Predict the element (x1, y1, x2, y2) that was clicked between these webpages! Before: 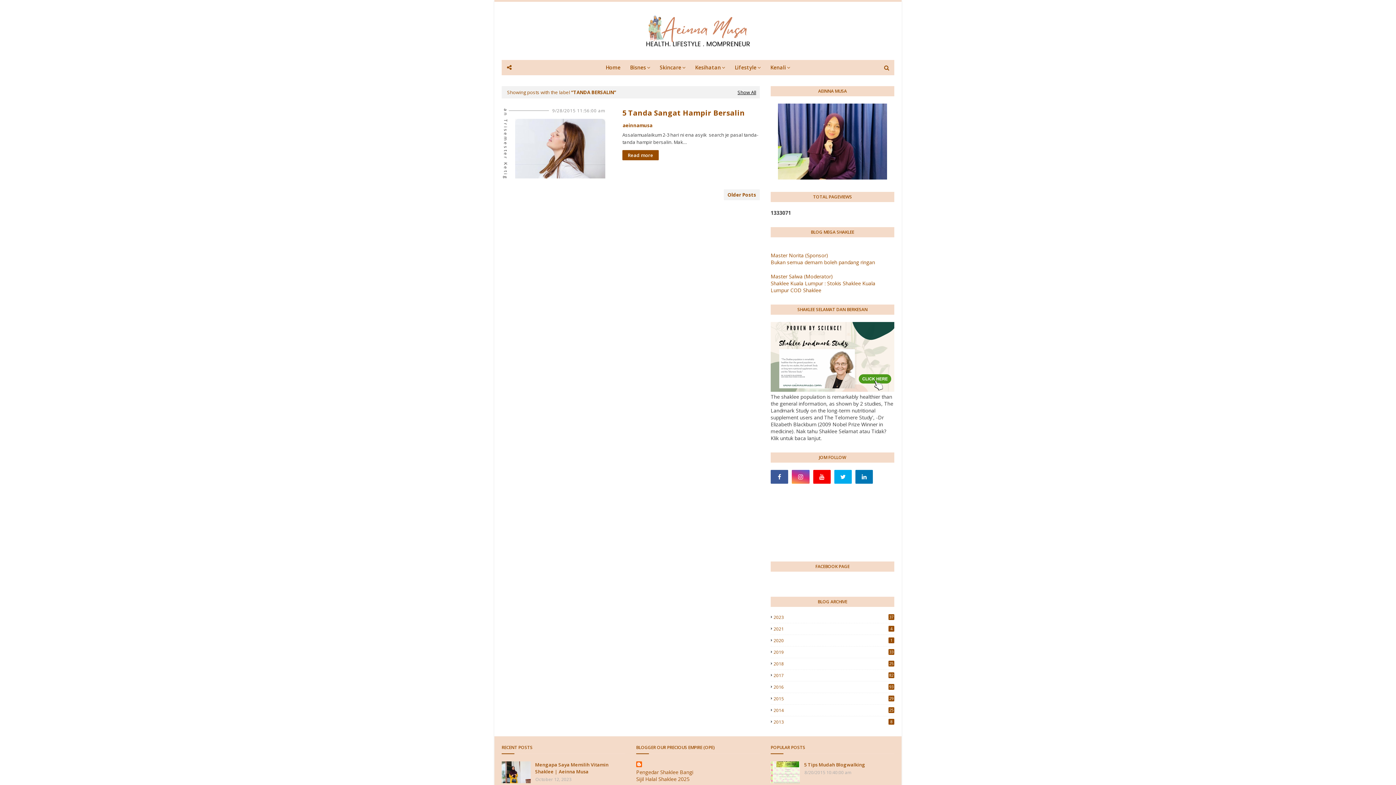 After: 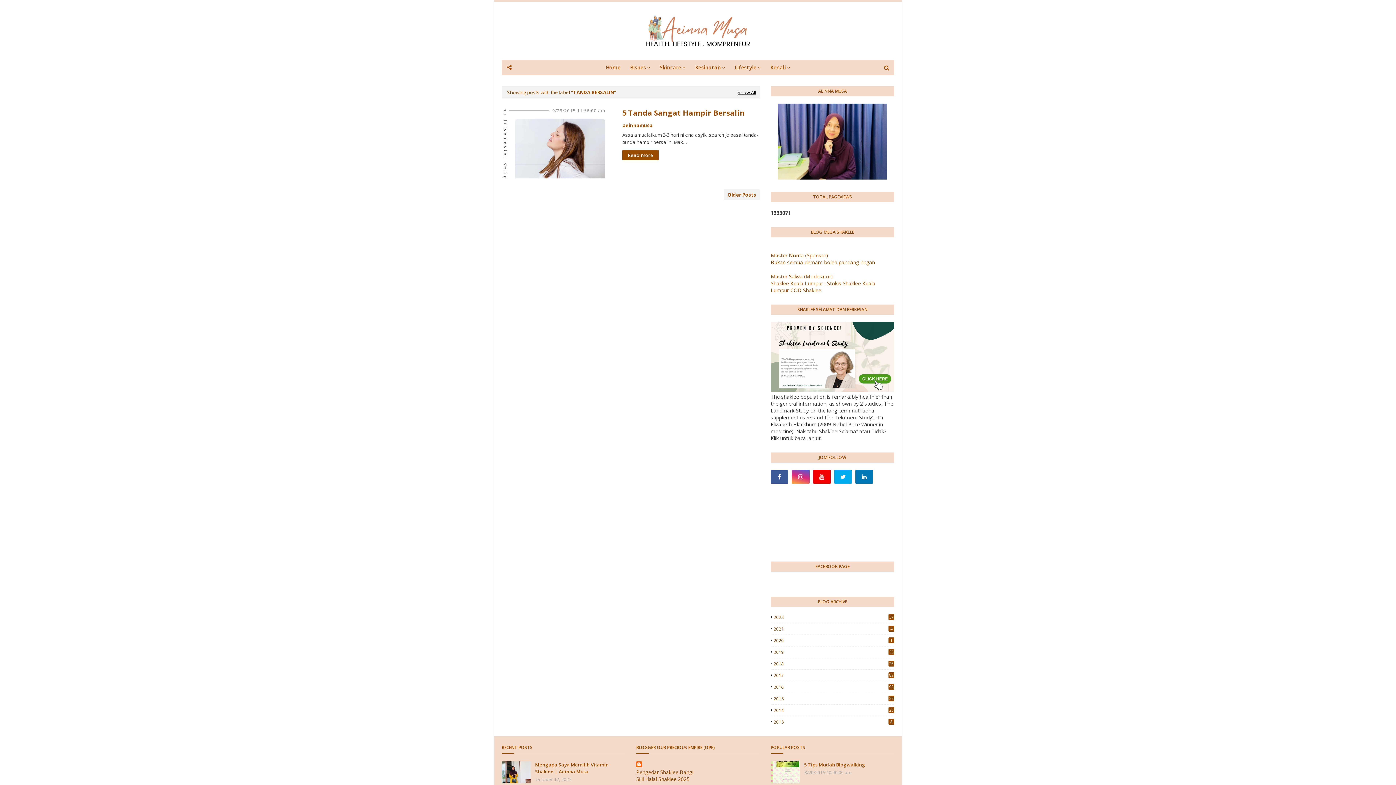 Action: label: Master Salwa (Moderator) bbox: (770, 273, 833, 280)